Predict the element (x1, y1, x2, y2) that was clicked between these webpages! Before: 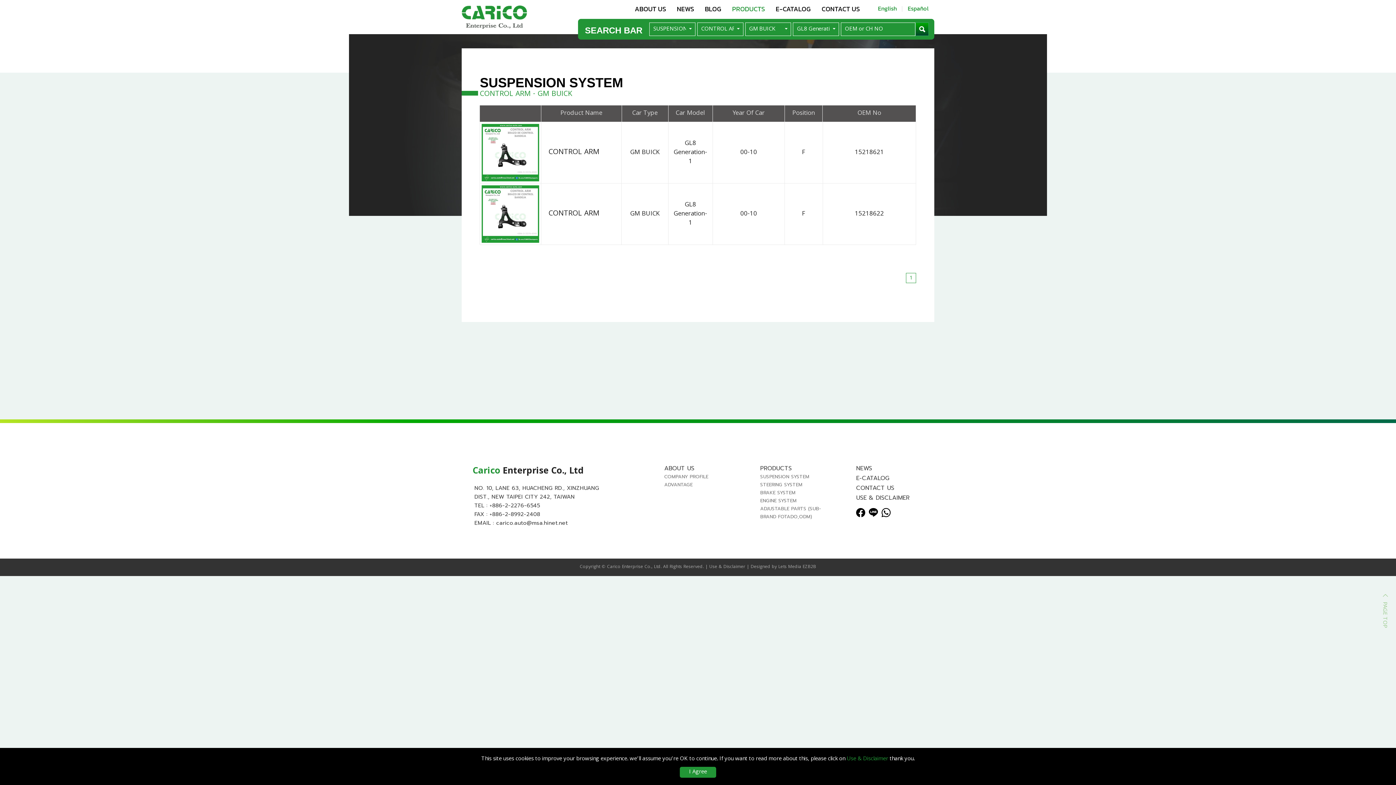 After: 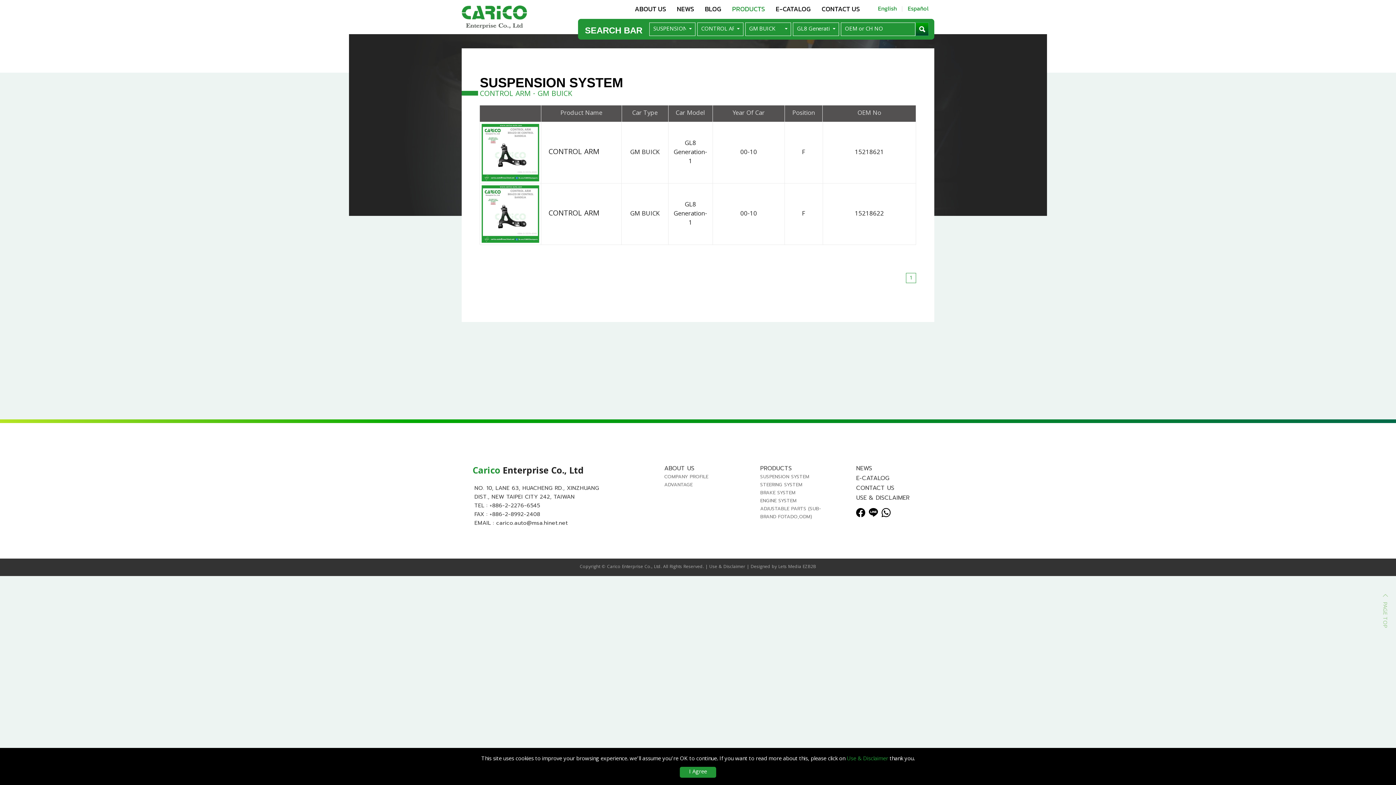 Action: bbox: (906, 273, 916, 283) label: 1